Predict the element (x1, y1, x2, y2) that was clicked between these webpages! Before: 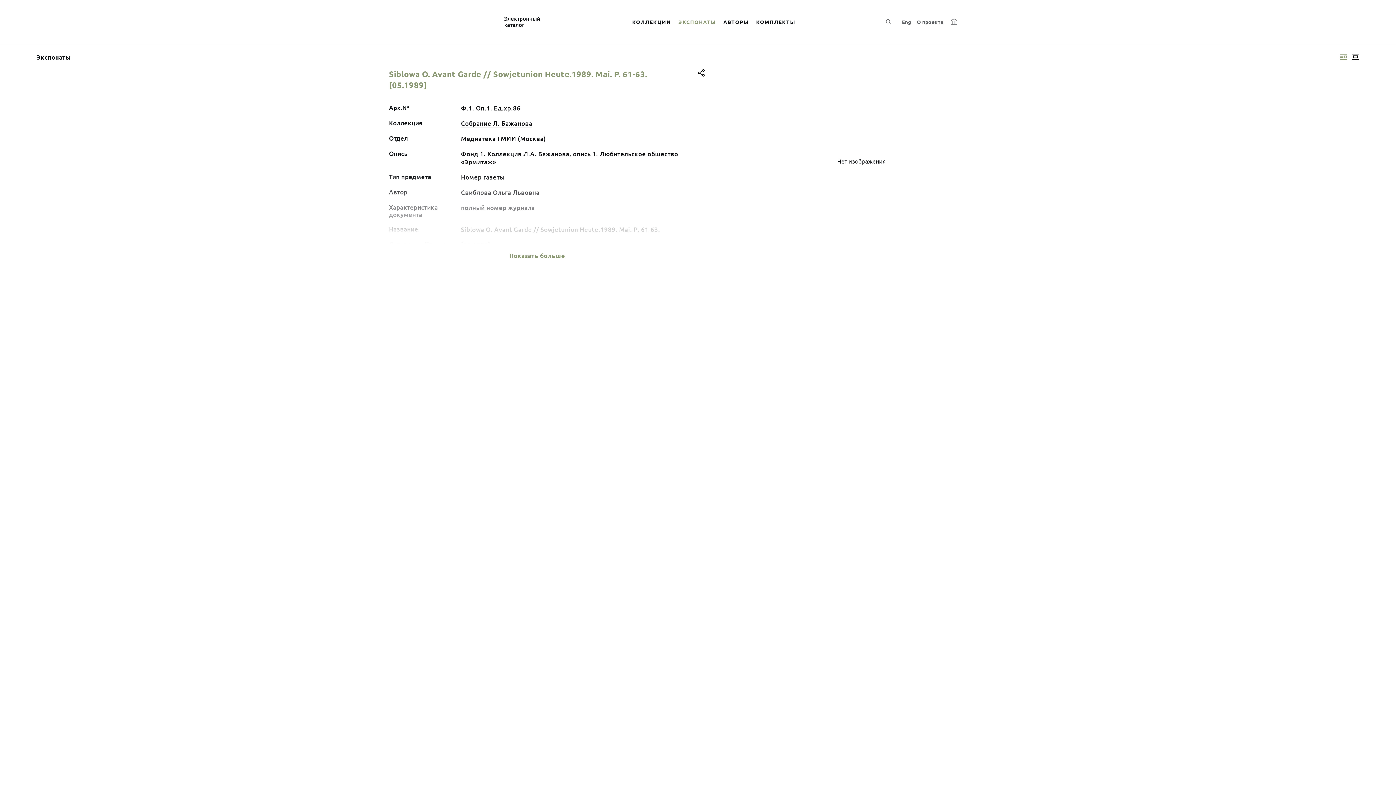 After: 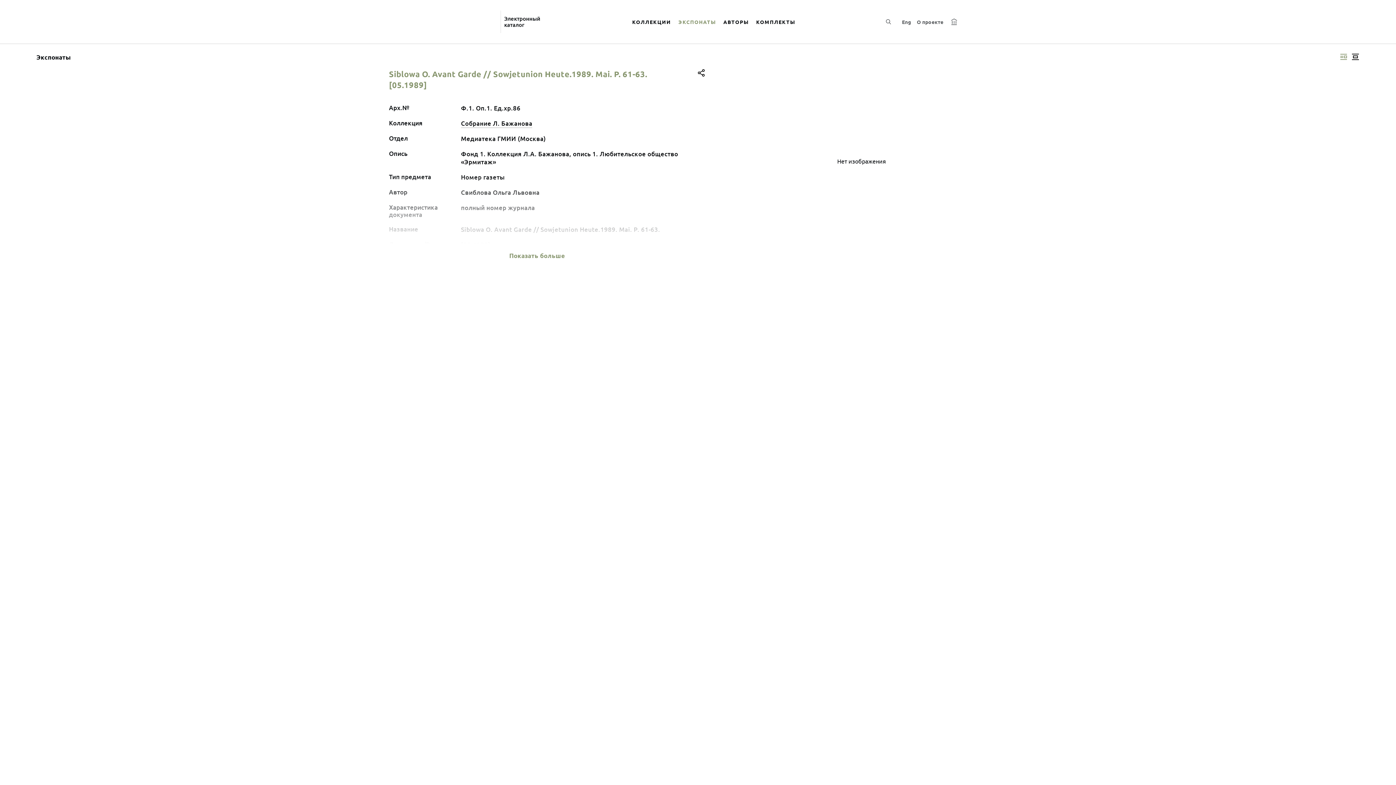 Action: label: Изображение справа bbox: (1338, 50, 1349, 63)